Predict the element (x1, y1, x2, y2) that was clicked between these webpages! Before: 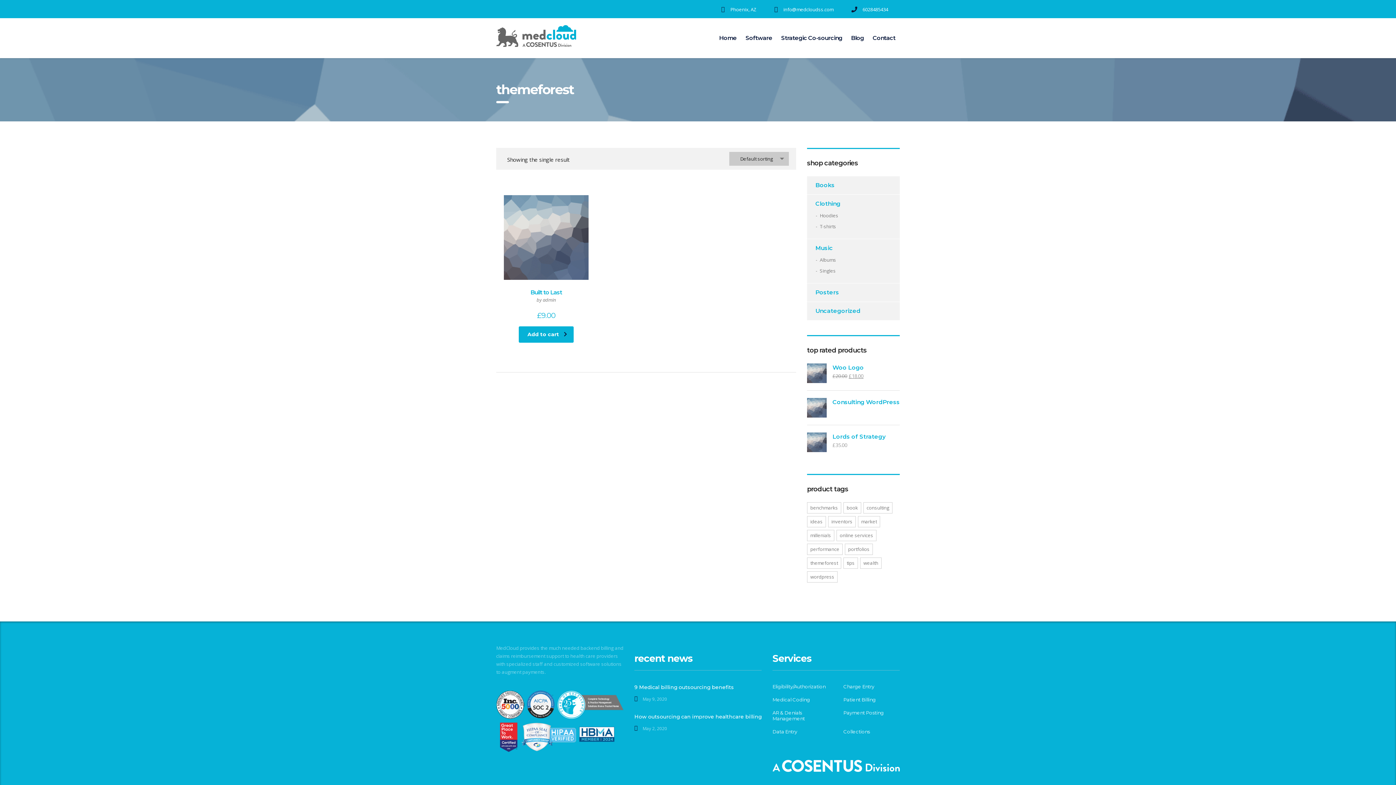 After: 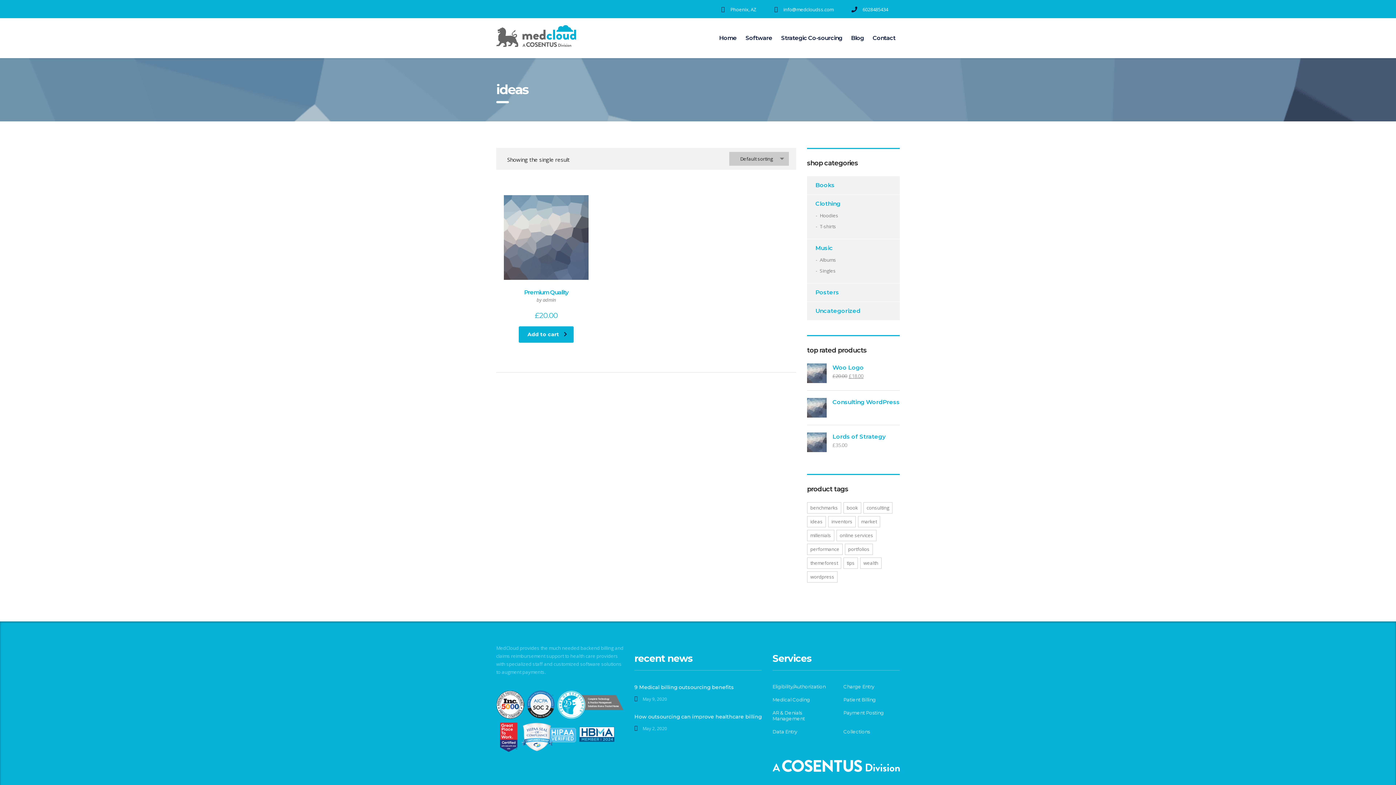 Action: label: ideas (1 product) bbox: (807, 516, 826, 527)